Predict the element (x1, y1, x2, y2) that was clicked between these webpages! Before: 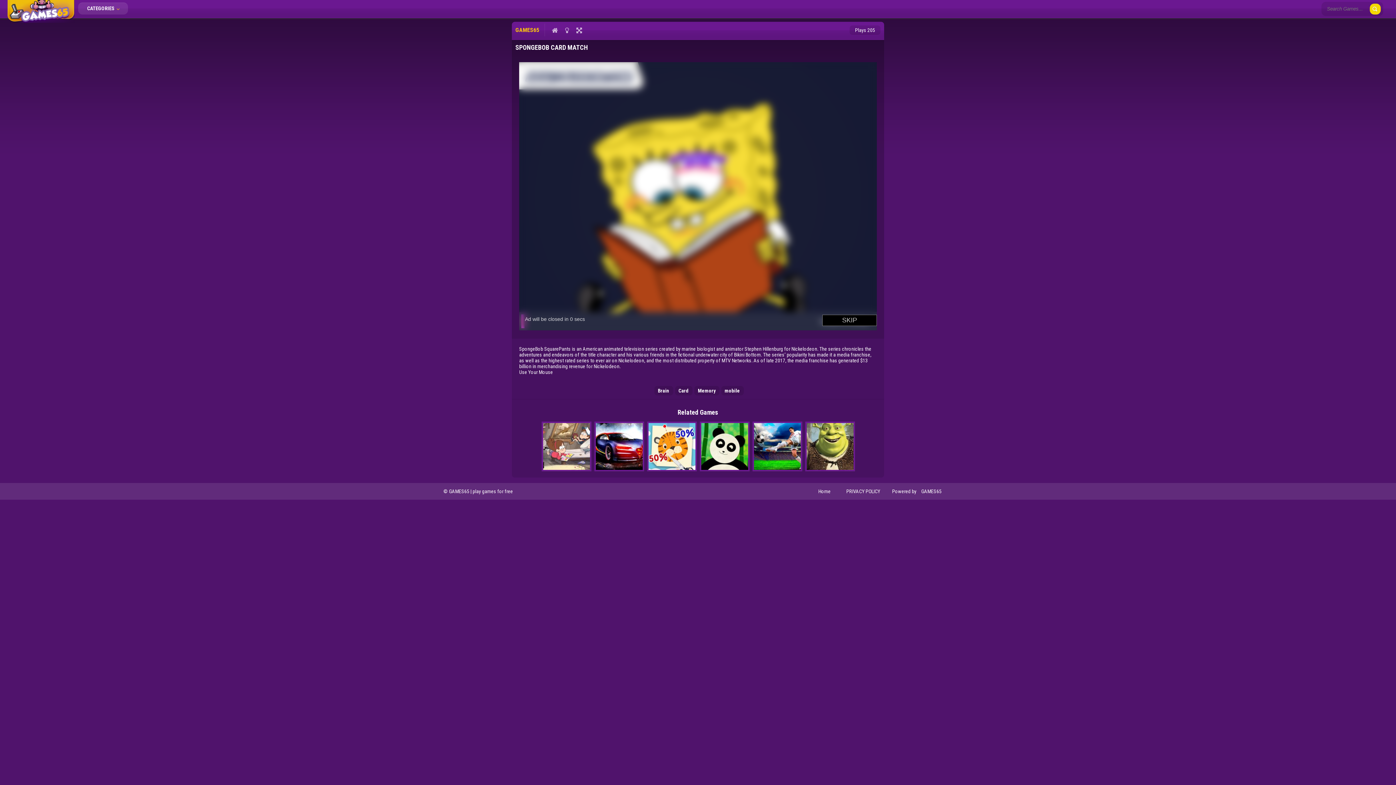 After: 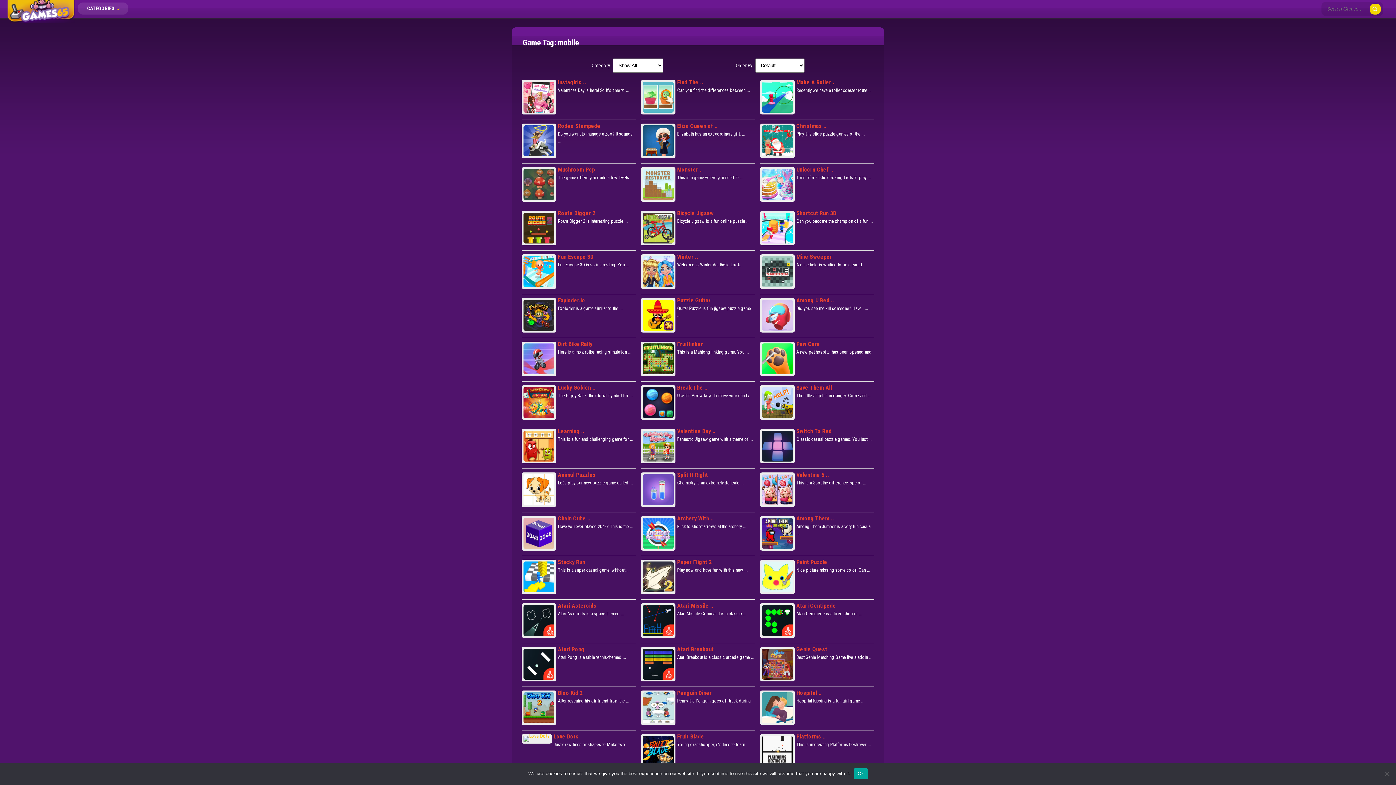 Action: bbox: (724, 388, 740, 393) label: mobile